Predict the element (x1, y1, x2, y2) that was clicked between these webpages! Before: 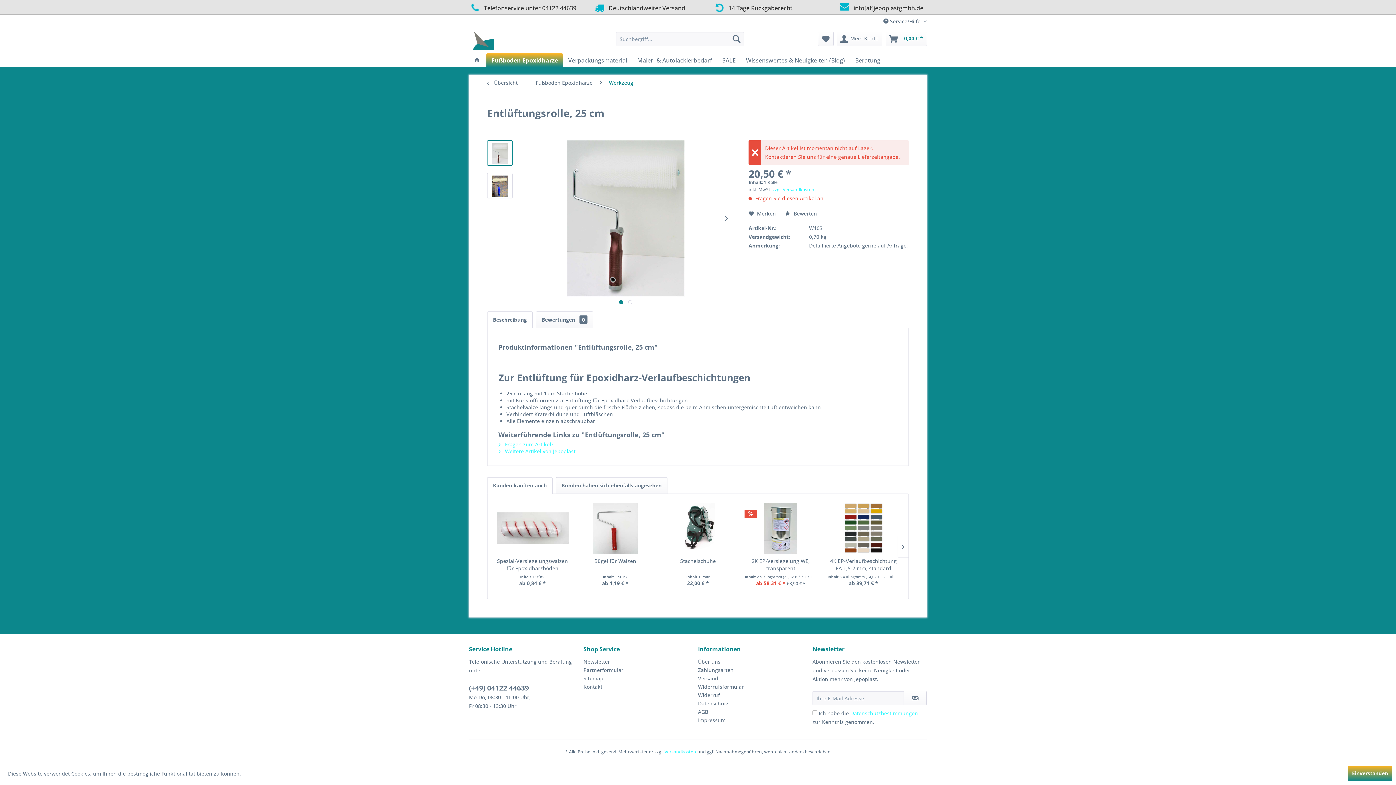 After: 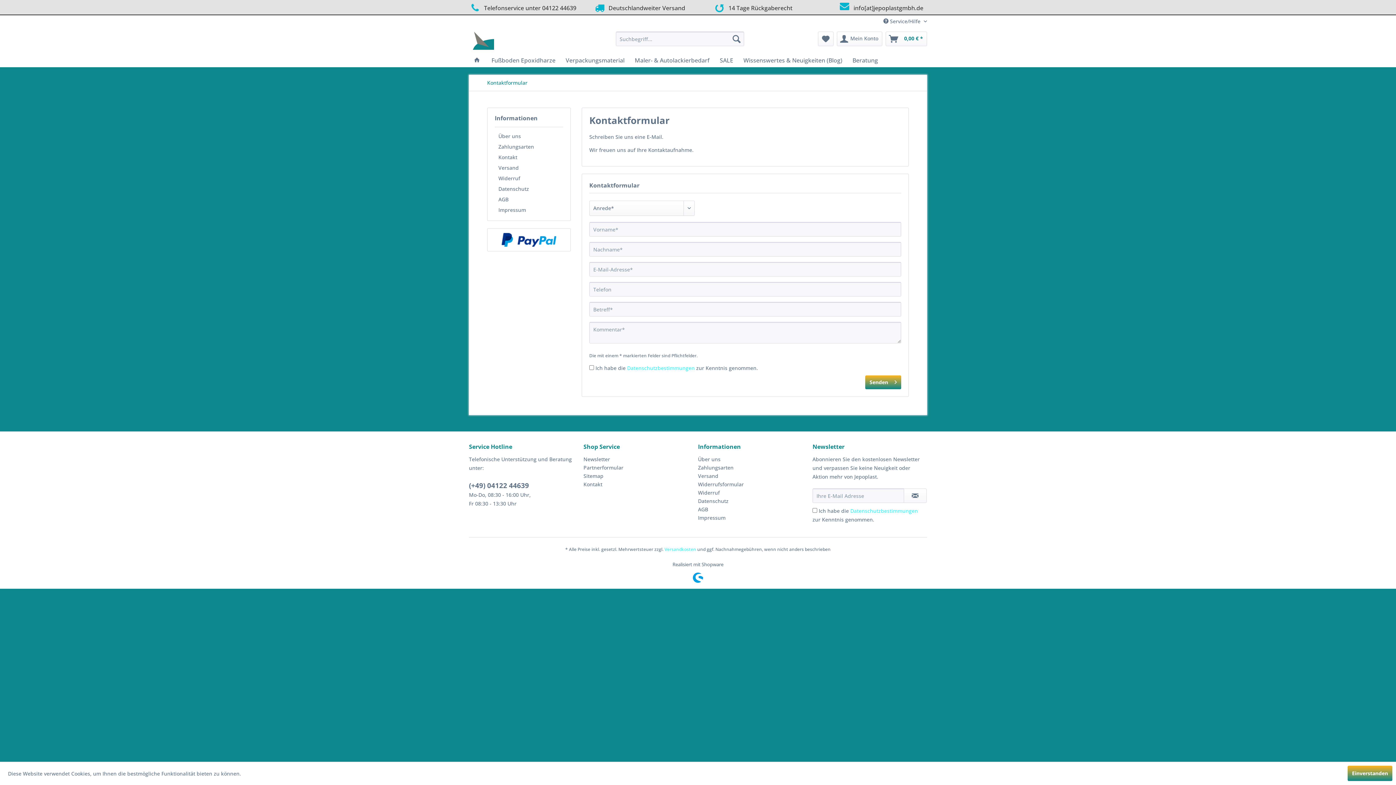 Action: label: Kontakt bbox: (583, 682, 694, 691)